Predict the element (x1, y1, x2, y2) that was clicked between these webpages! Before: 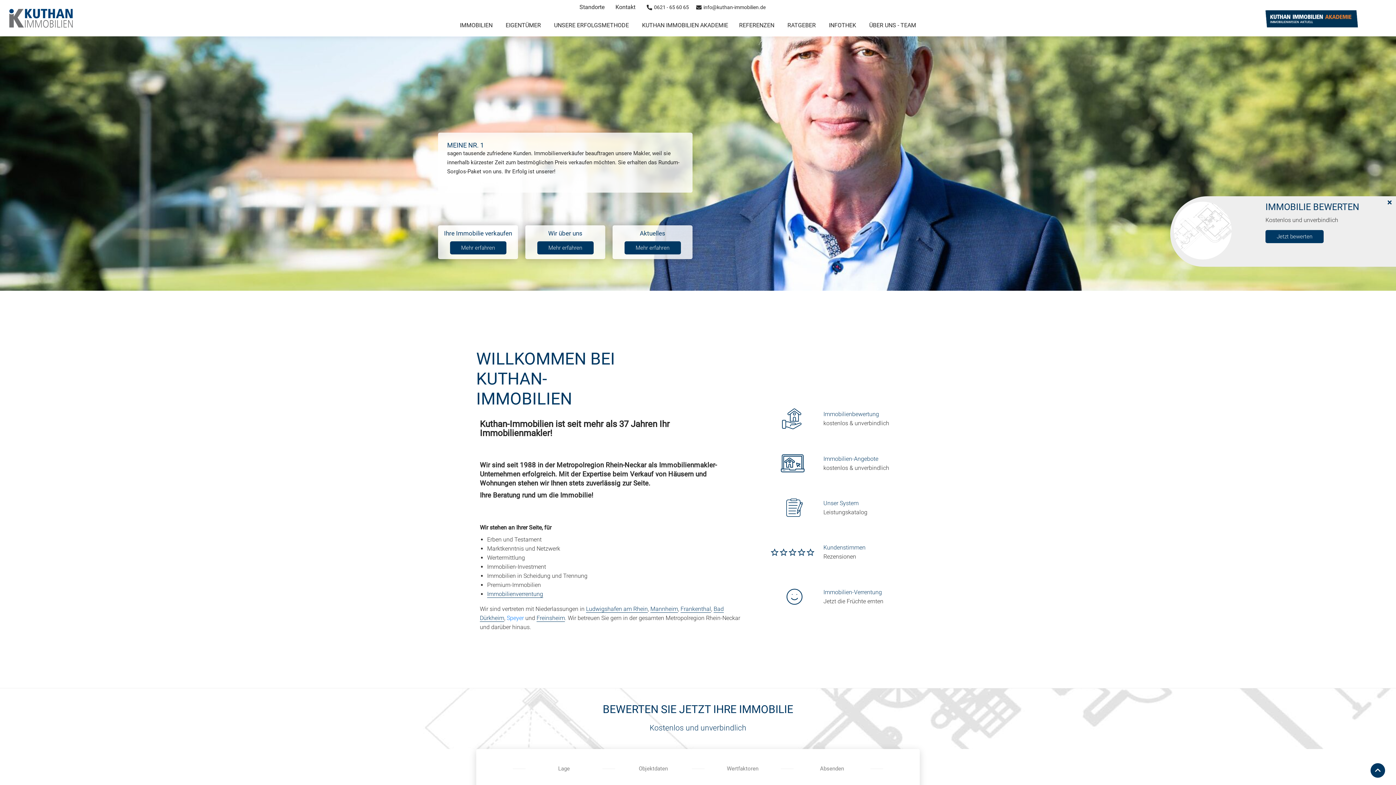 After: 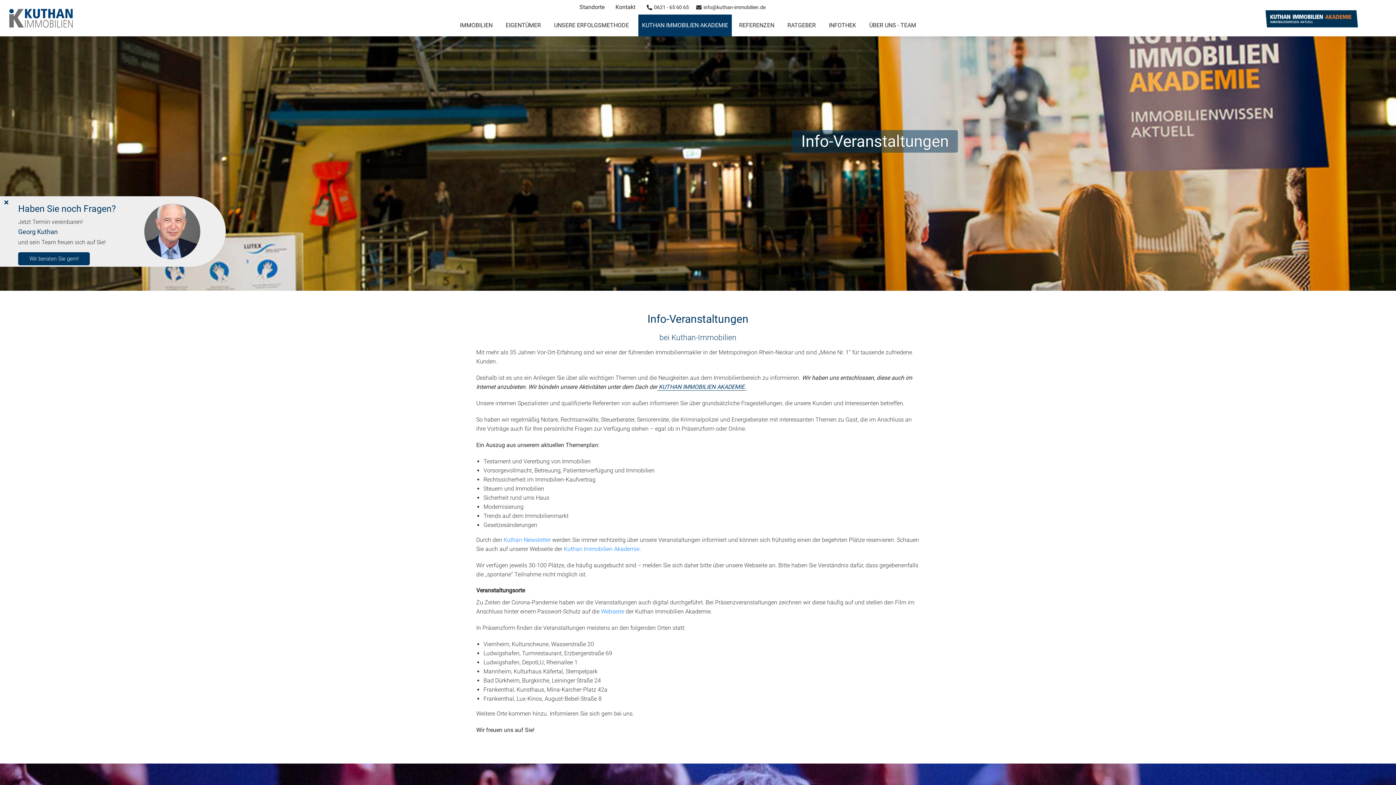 Action: label: KUTHAN IMMOBILIEN AKADEMIE bbox: (638, 14, 732, 36)